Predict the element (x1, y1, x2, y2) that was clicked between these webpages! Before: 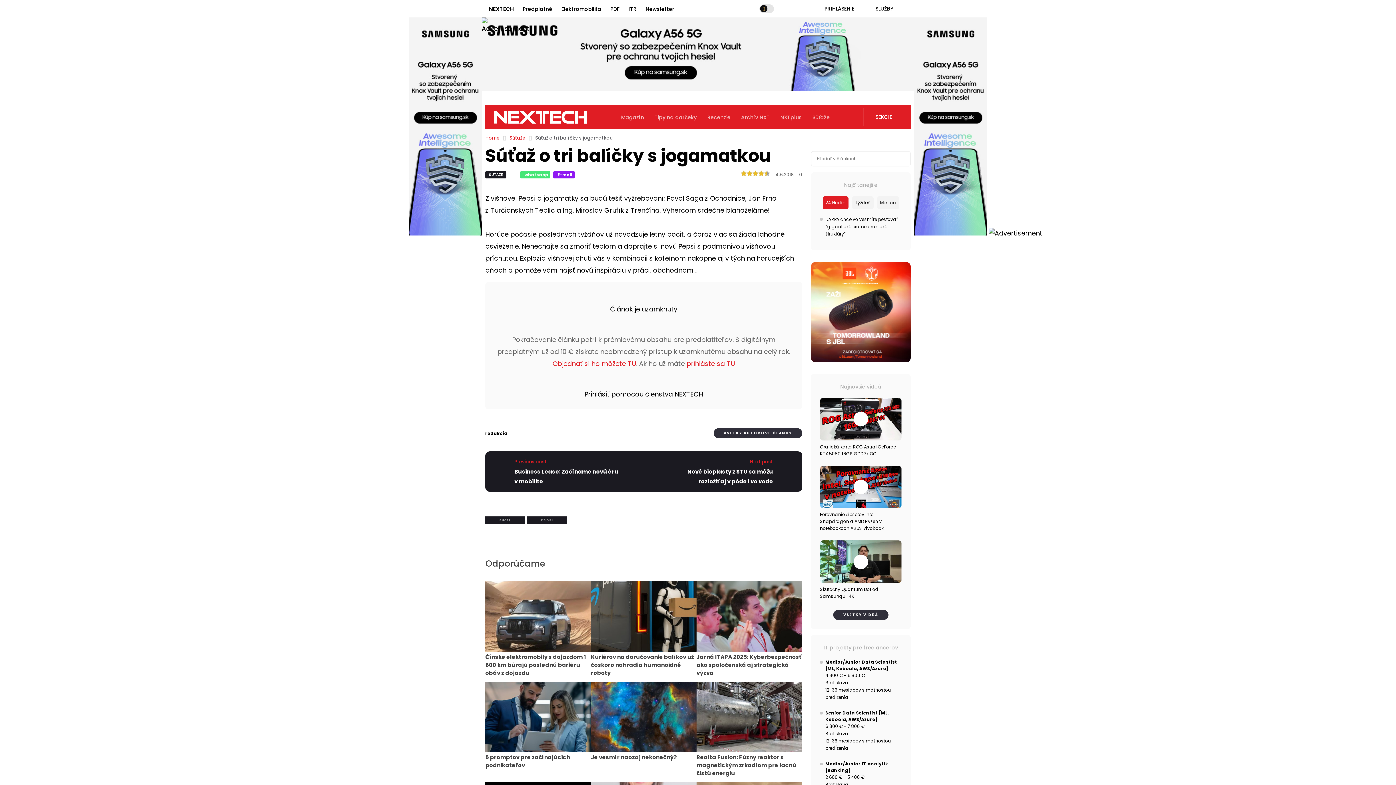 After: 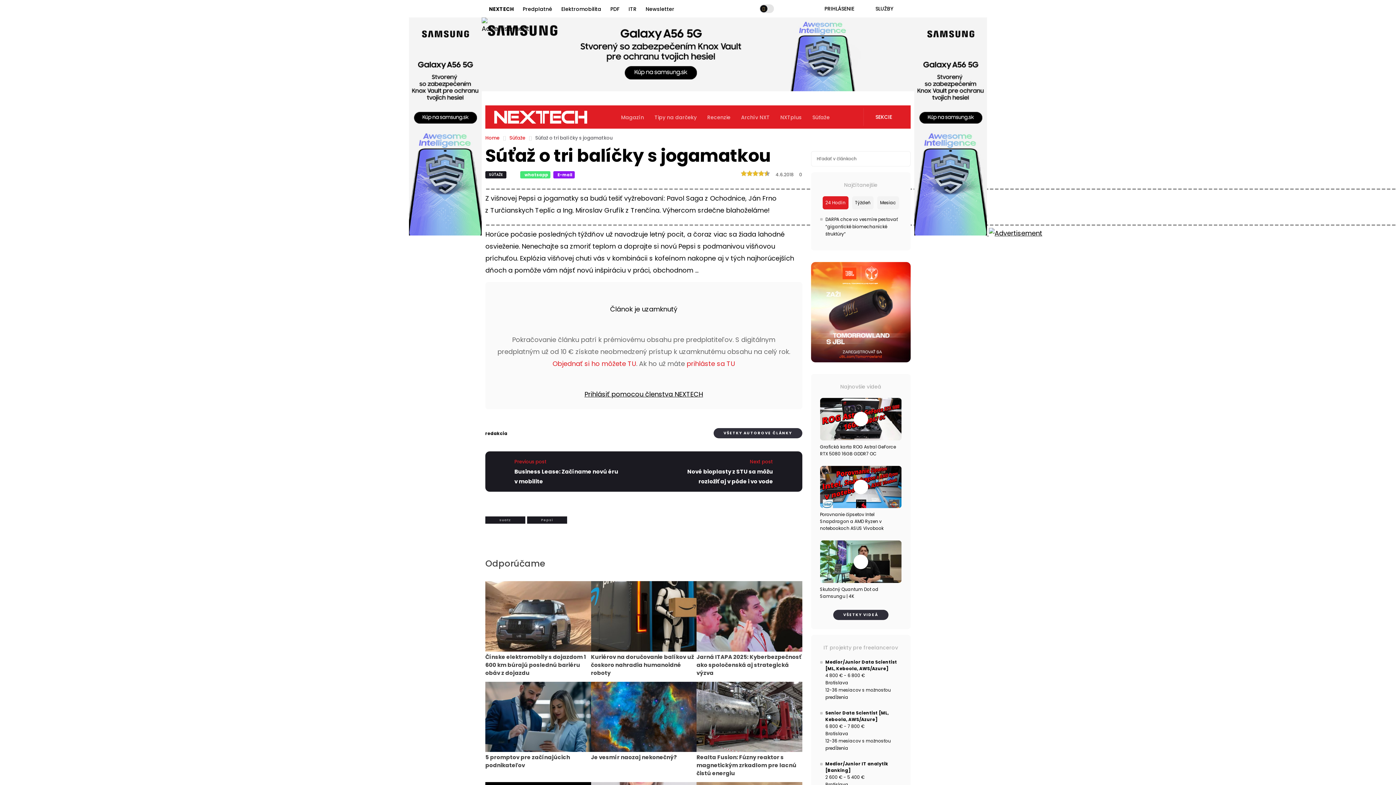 Action: bbox: (914, 17, 1042, 238) label:  